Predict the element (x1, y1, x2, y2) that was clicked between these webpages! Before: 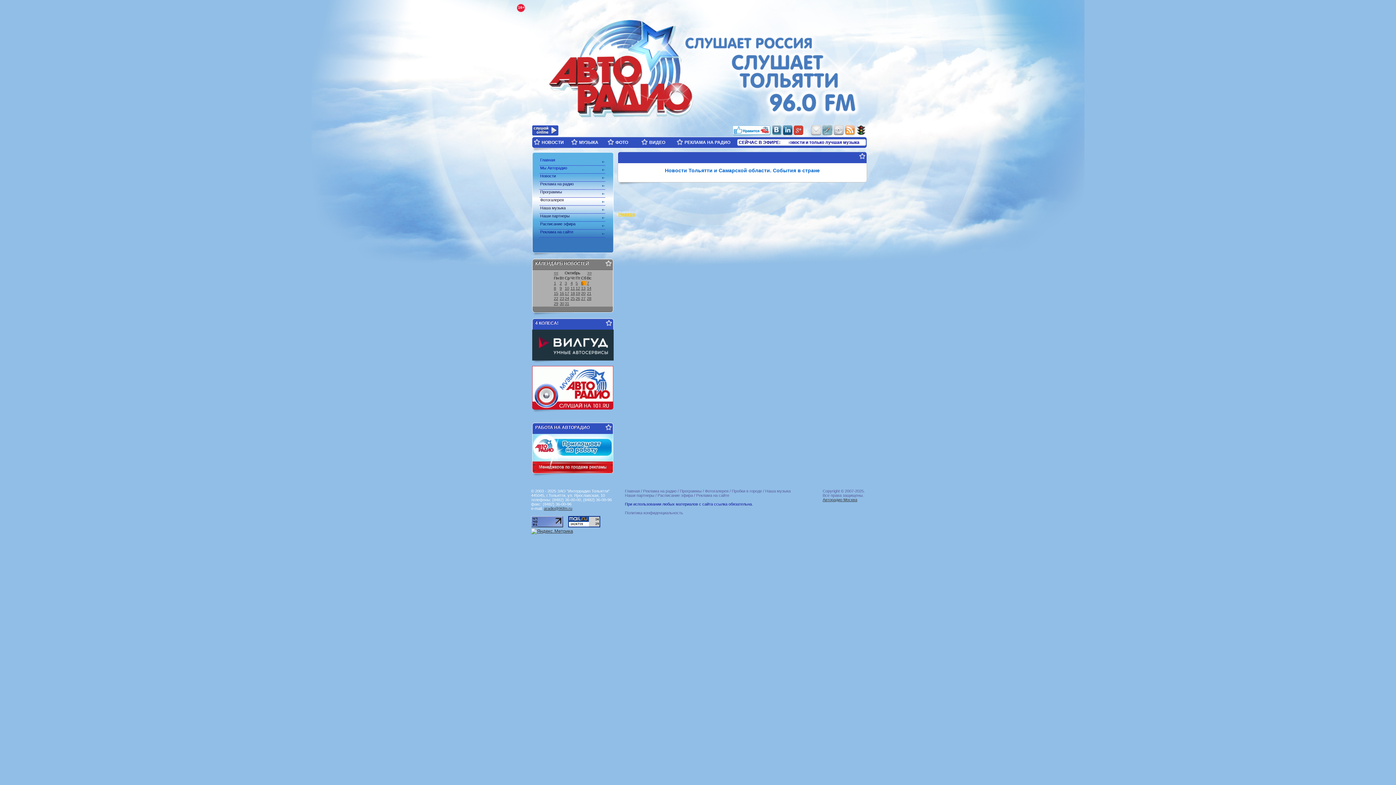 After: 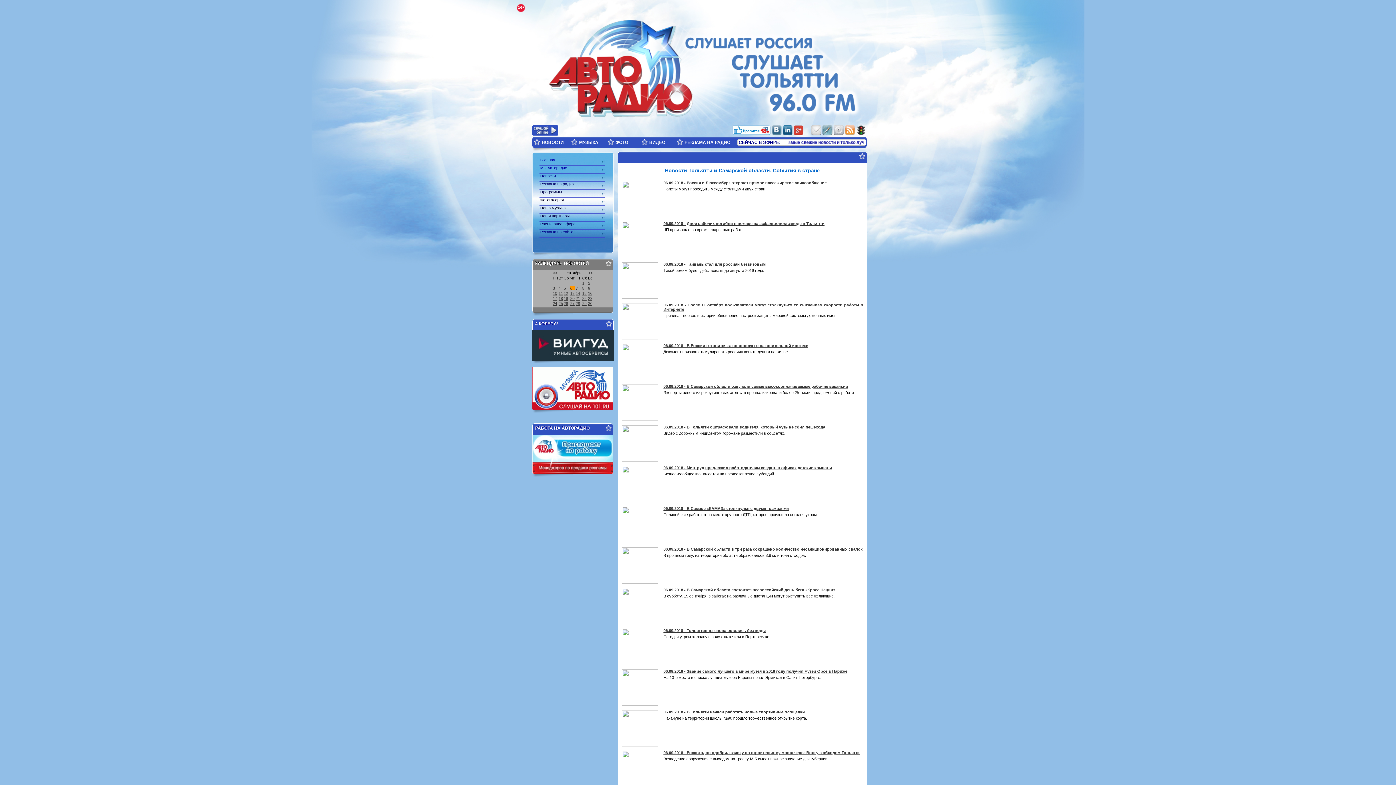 Action: bbox: (554, 270, 558, 275) label: <<